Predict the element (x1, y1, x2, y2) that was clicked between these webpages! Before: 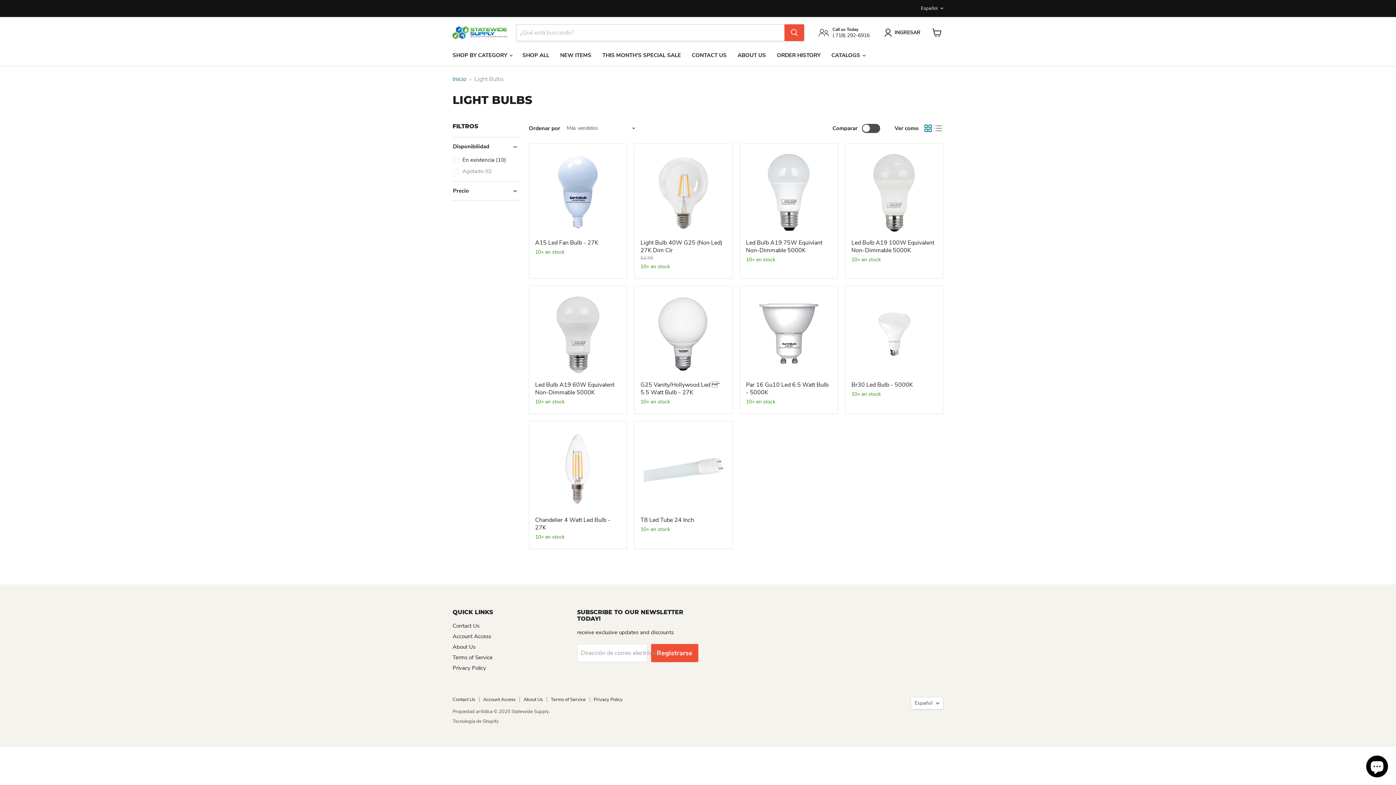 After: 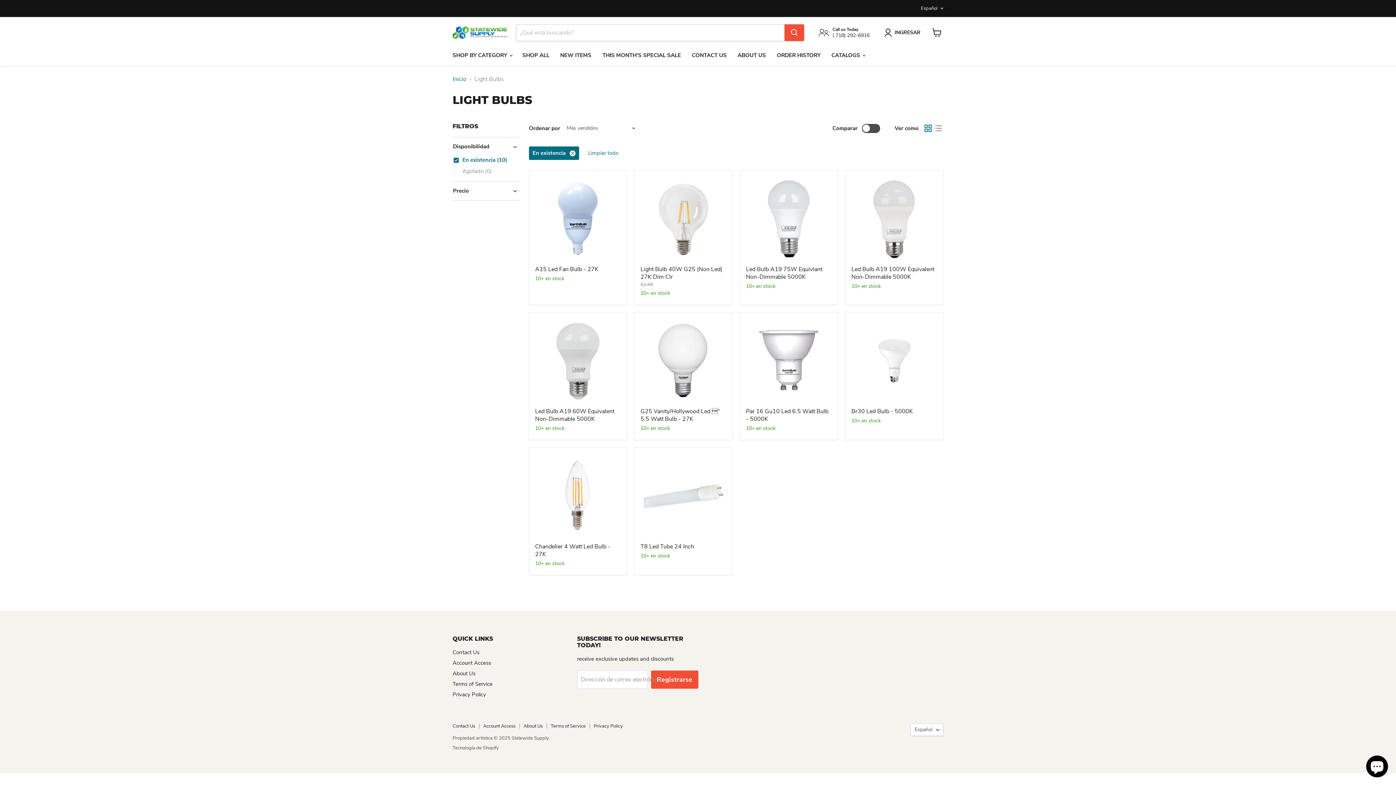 Action: label: En existencia (10) bbox: (452, 156, 507, 164)